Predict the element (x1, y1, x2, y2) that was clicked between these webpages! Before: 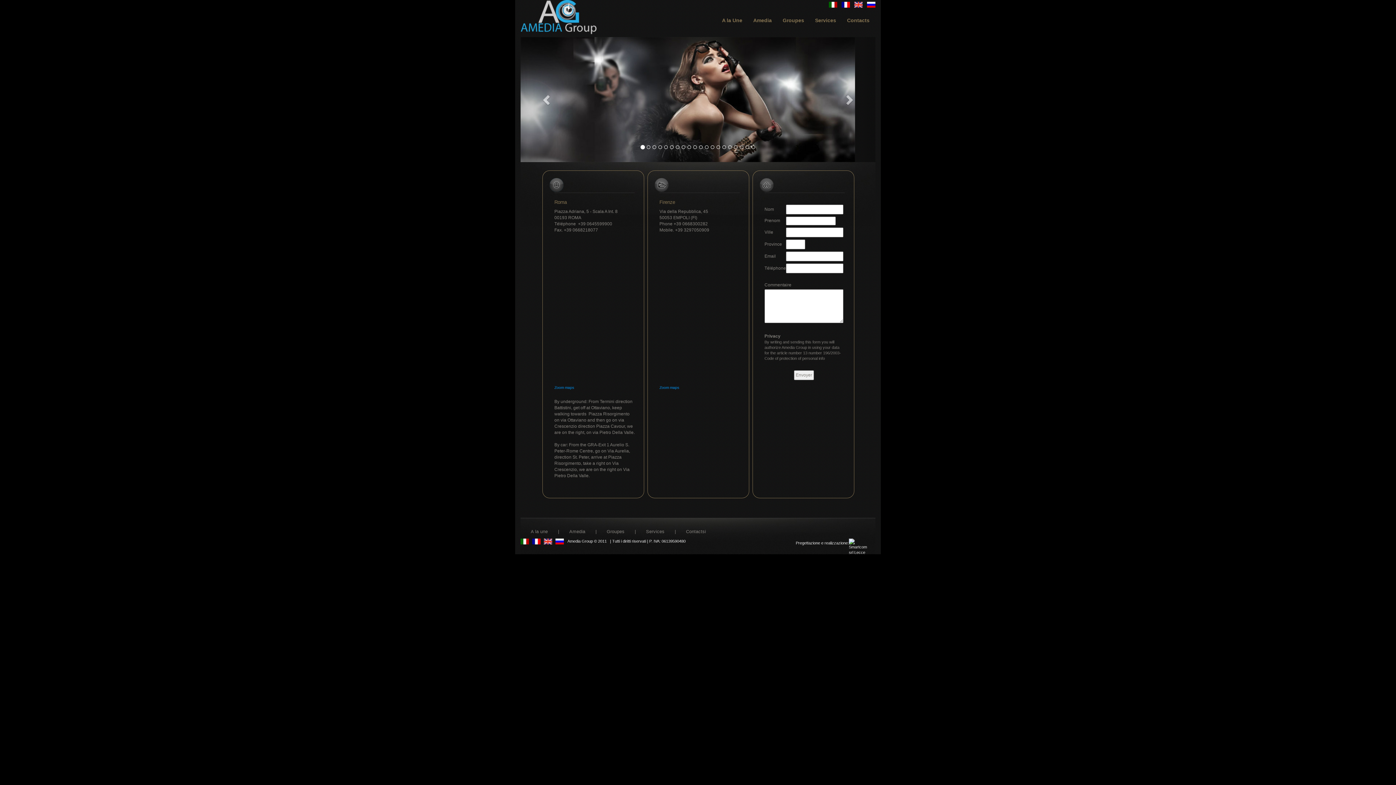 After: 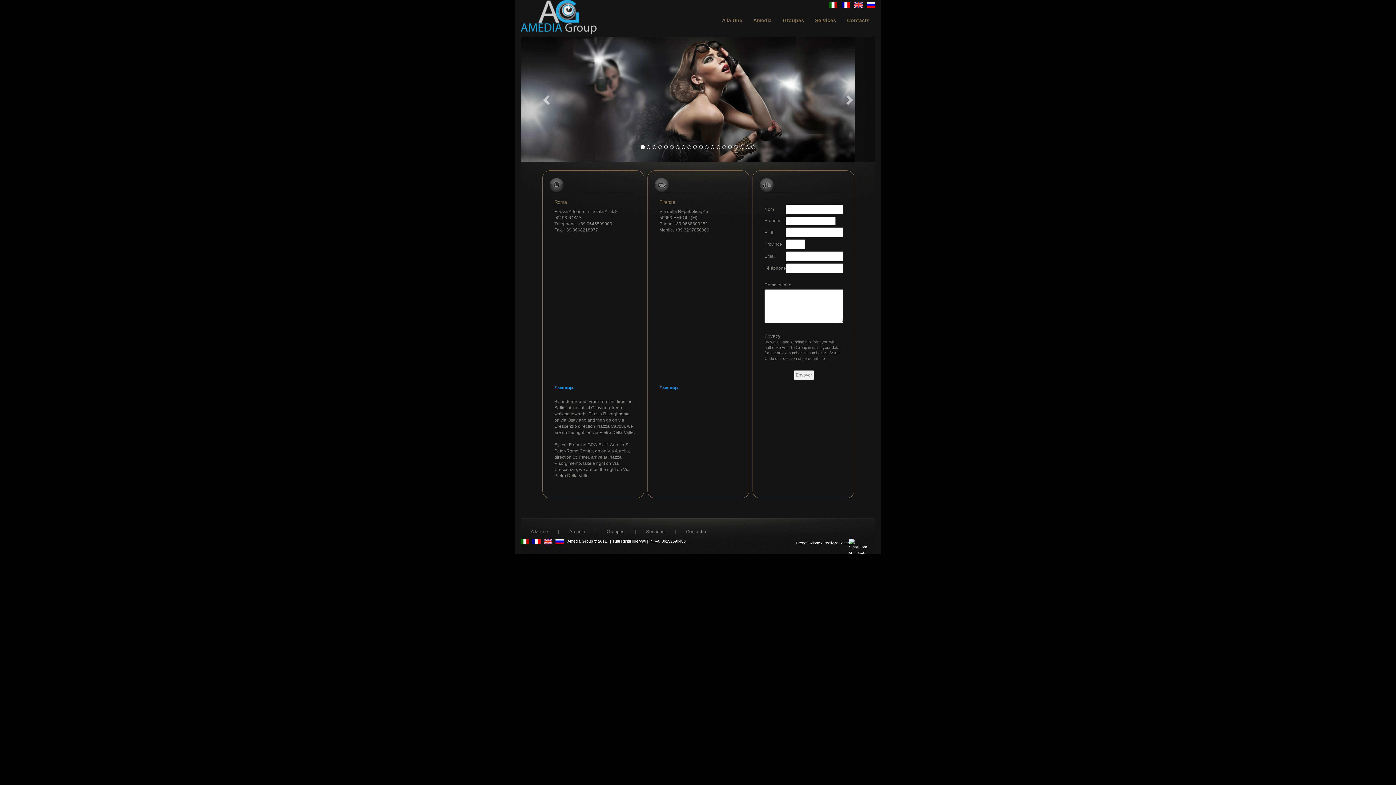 Action: label: Contactsi bbox: (676, 529, 716, 534)